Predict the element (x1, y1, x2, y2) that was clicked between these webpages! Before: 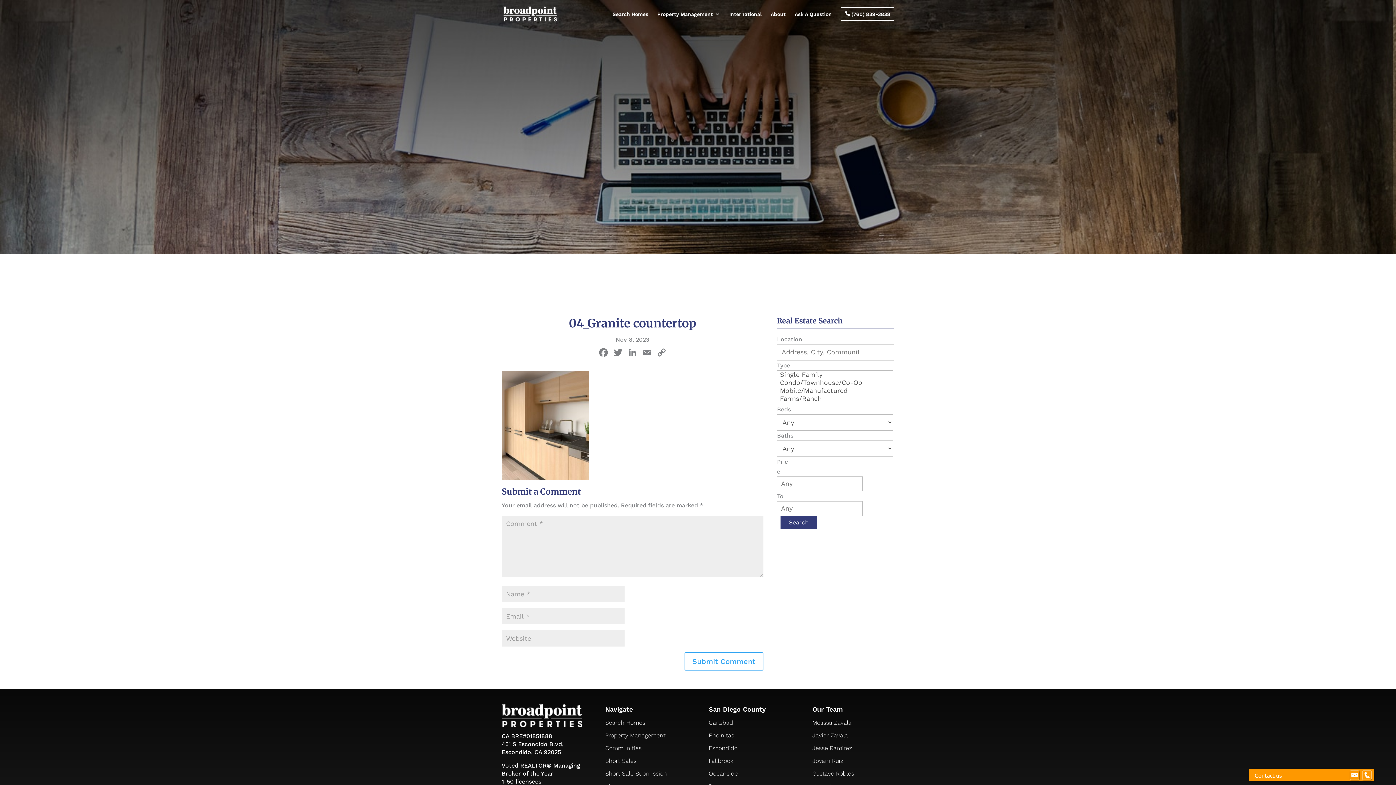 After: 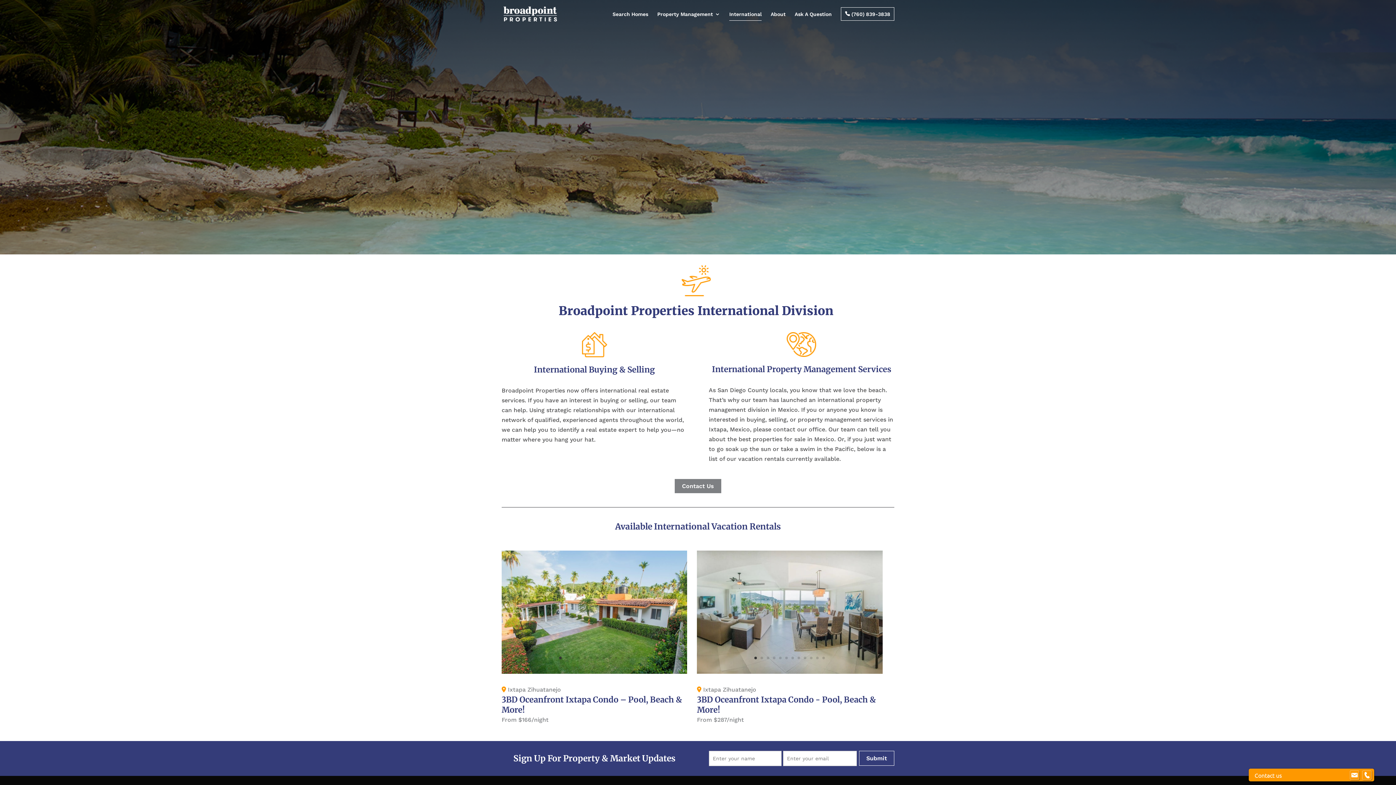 Action: label: International bbox: (729, 8, 761, 20)